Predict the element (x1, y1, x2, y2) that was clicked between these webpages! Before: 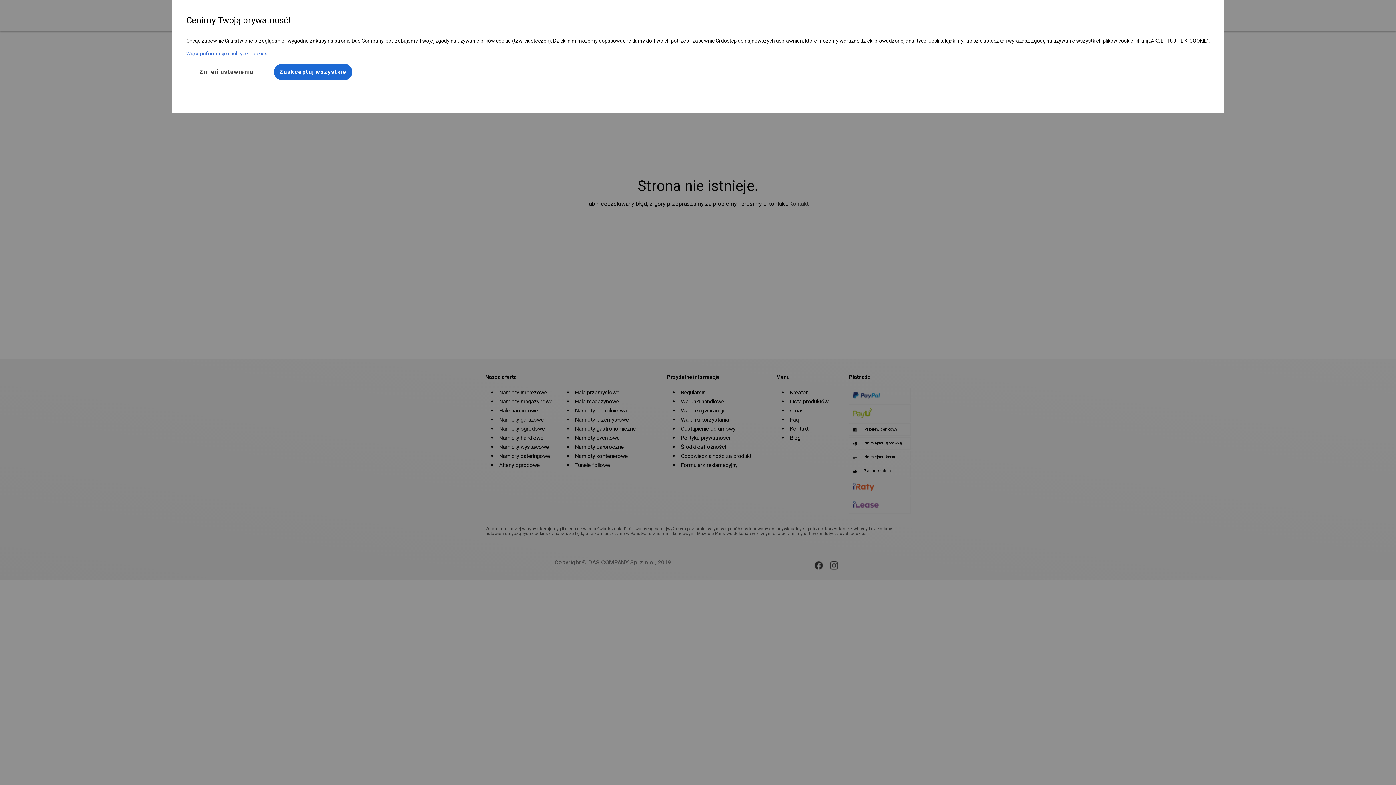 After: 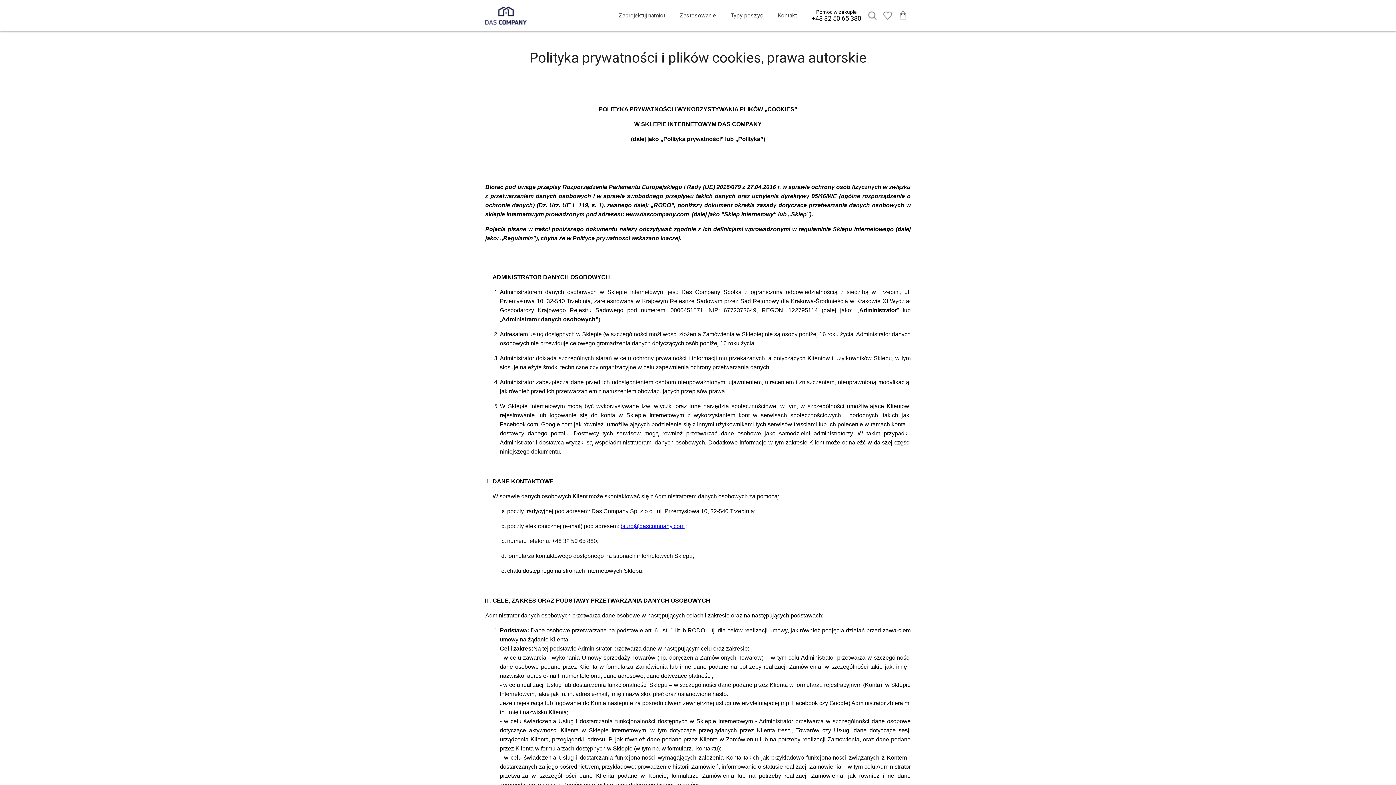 Action: bbox: (186, 50, 1210, 63) label: Więcej informacji o polityce Cookies